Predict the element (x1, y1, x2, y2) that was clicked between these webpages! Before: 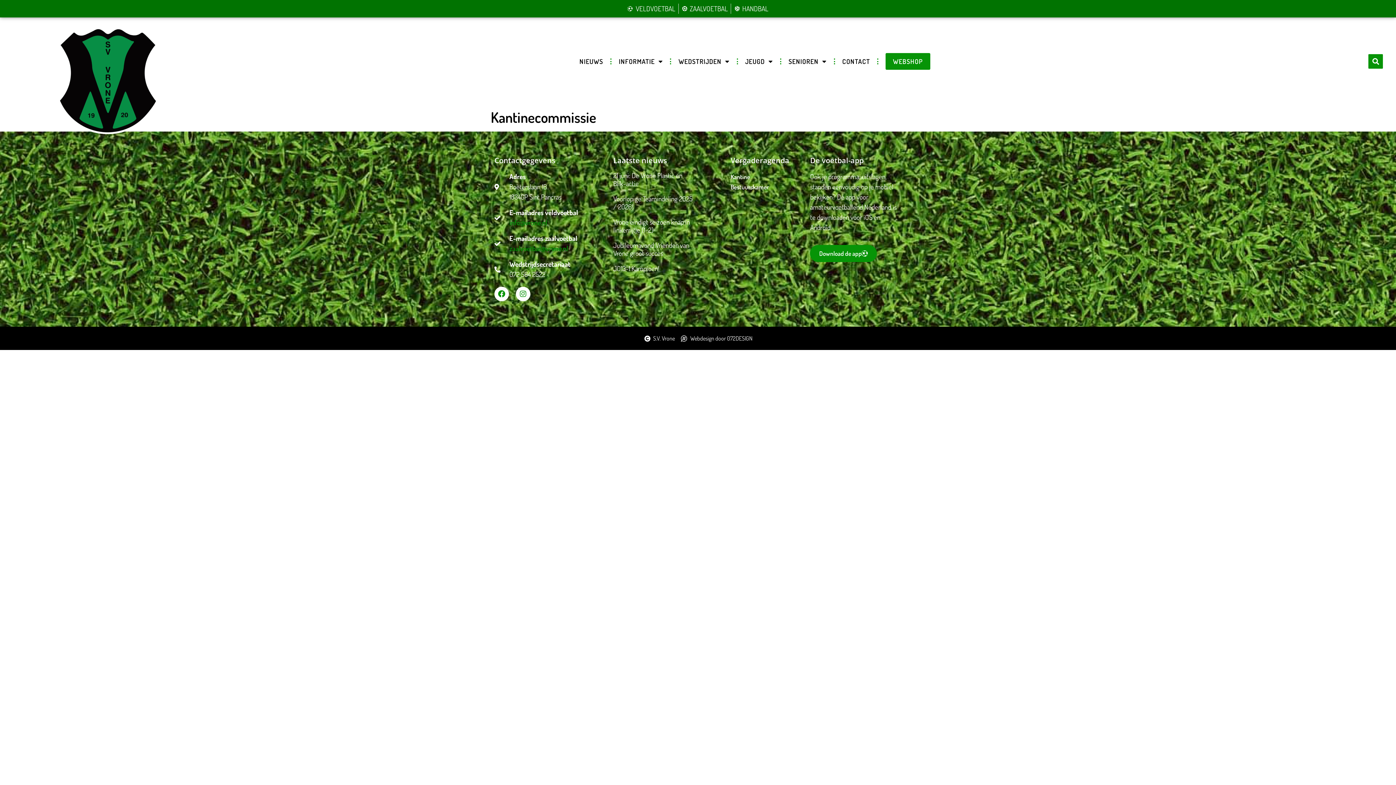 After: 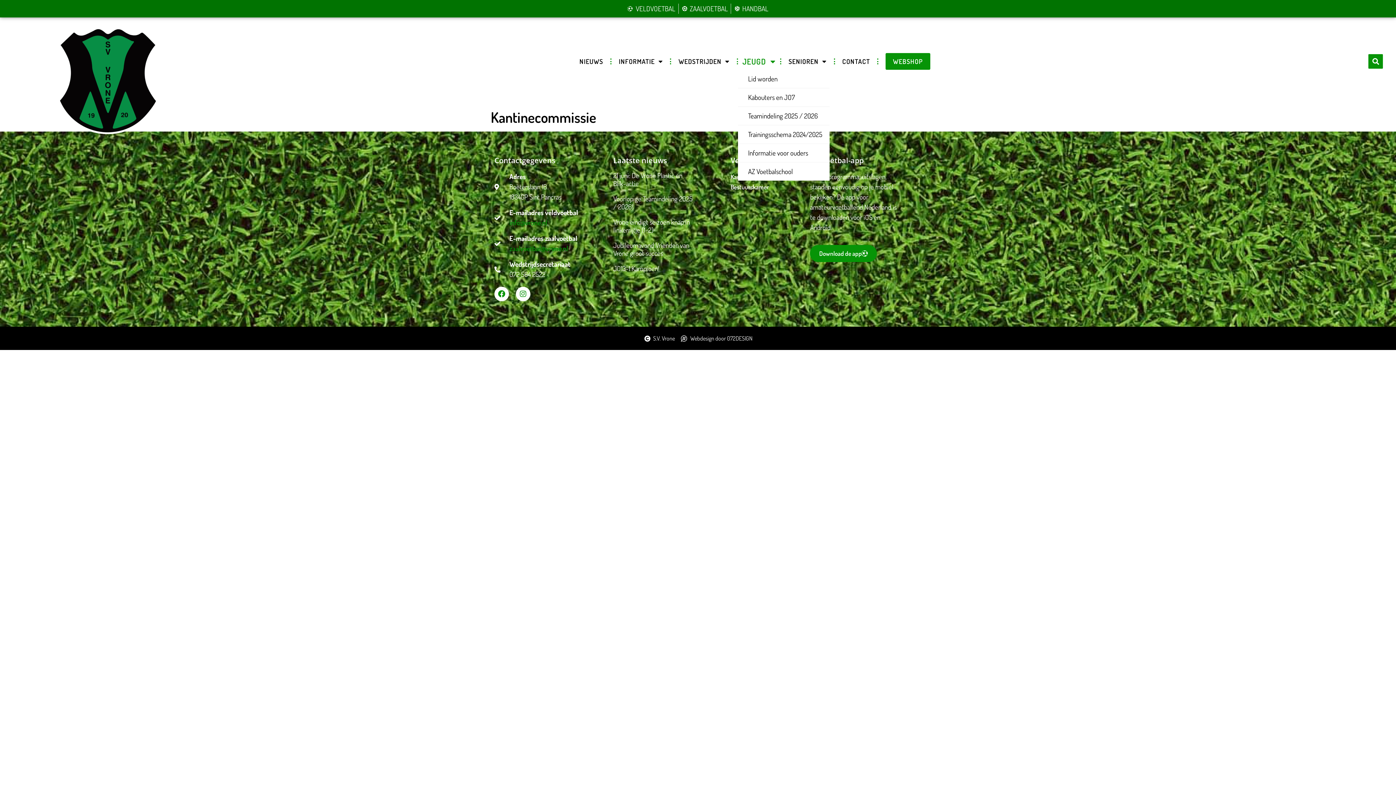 Action: bbox: (738, 53, 780, 69) label: JEUGD